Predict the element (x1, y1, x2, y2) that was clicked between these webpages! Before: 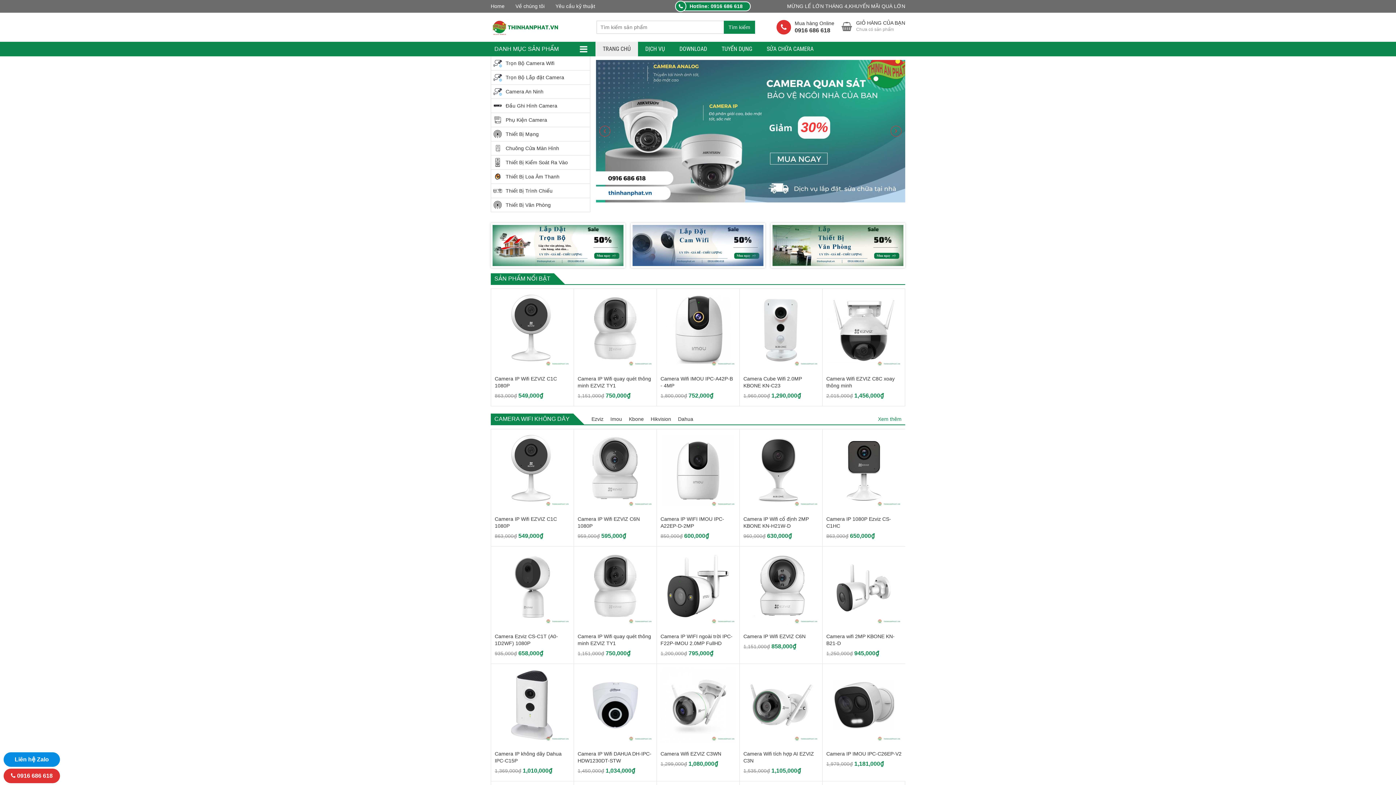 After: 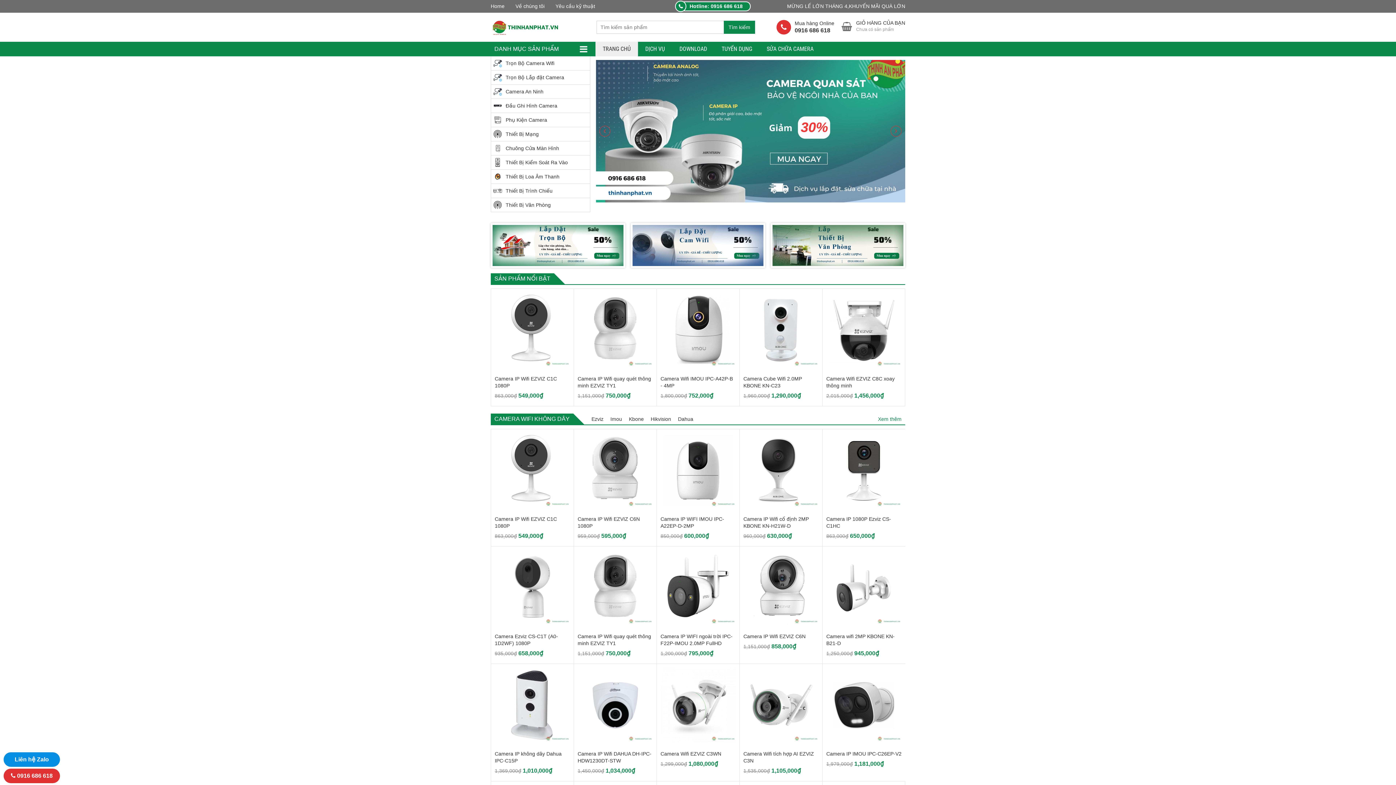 Action: bbox: (490, 18, 560, 36)